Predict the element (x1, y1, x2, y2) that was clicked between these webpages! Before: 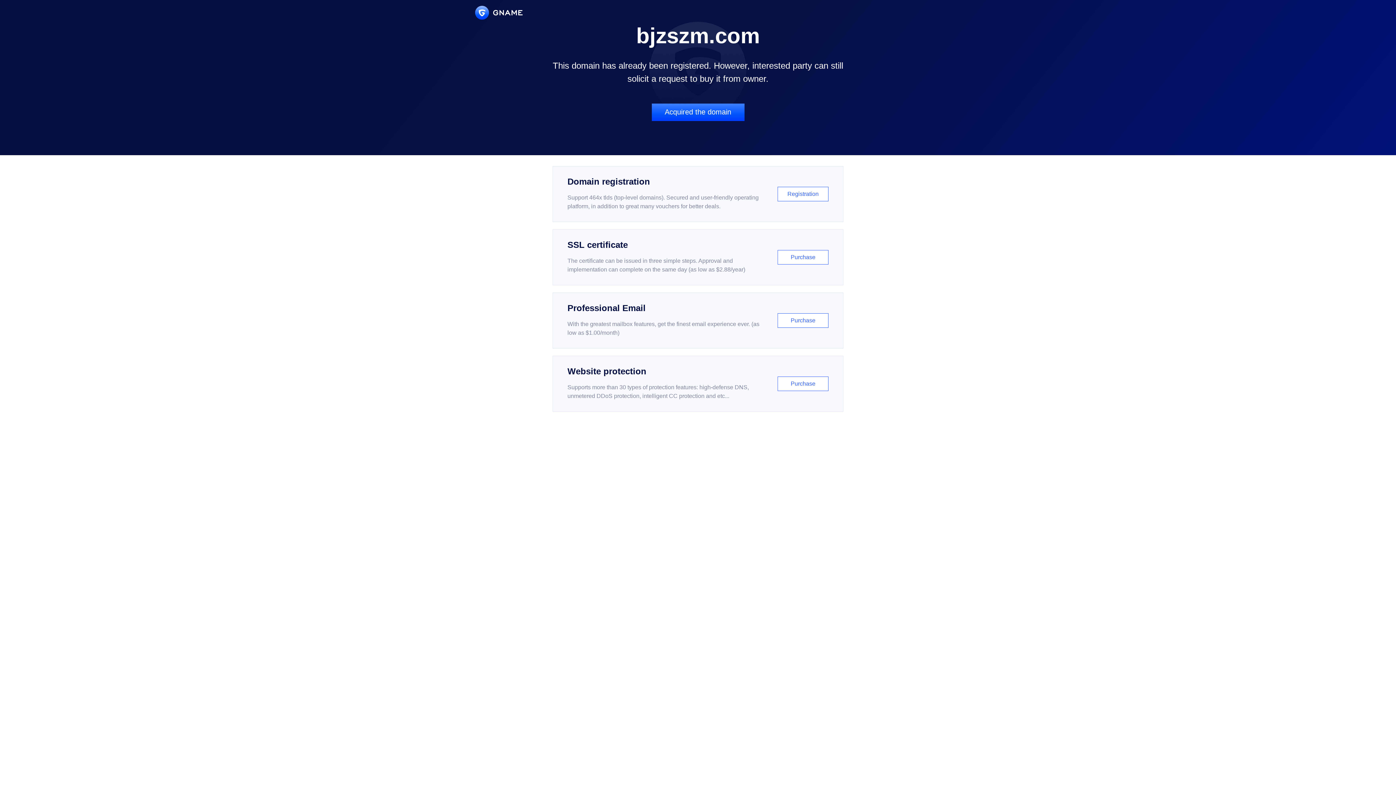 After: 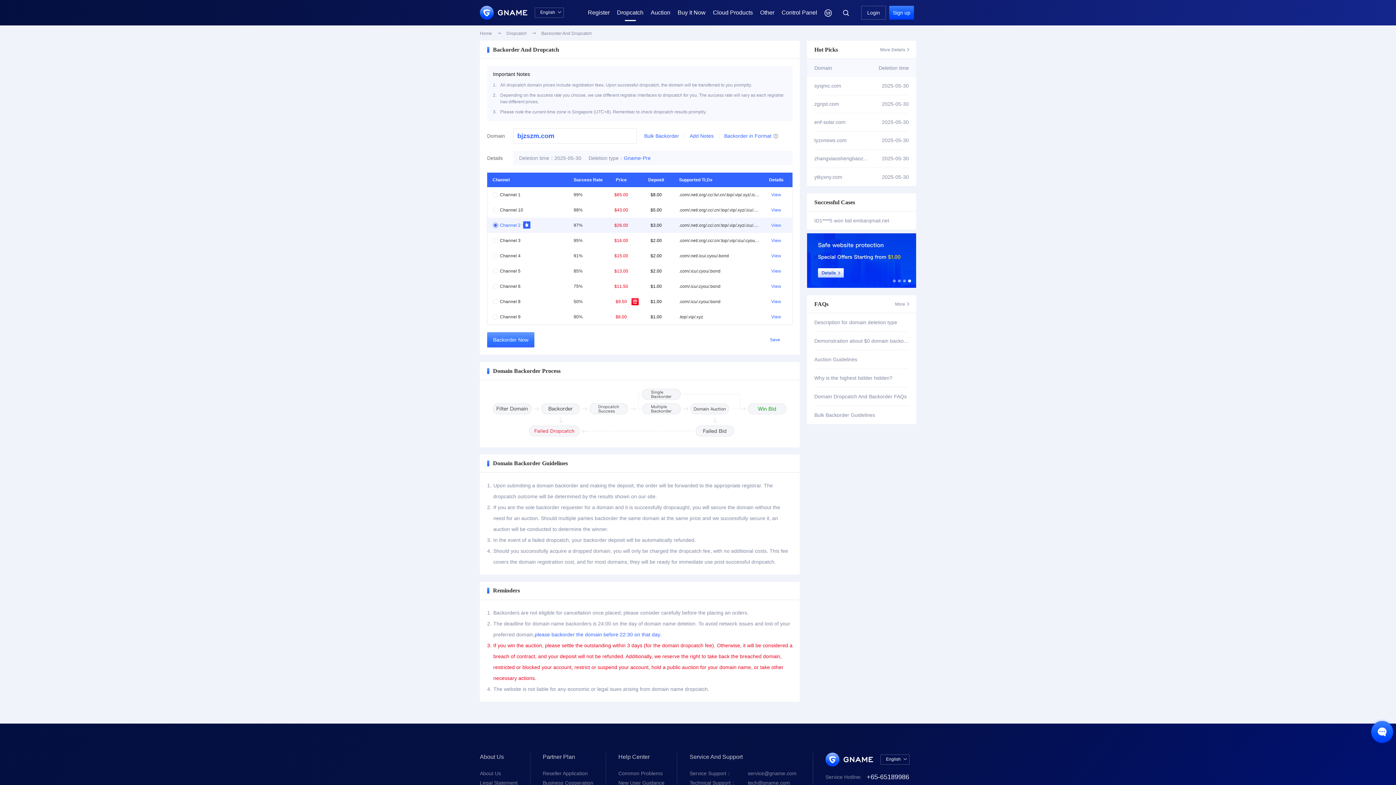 Action: bbox: (651, 103, 744, 121) label: Acquired the domain